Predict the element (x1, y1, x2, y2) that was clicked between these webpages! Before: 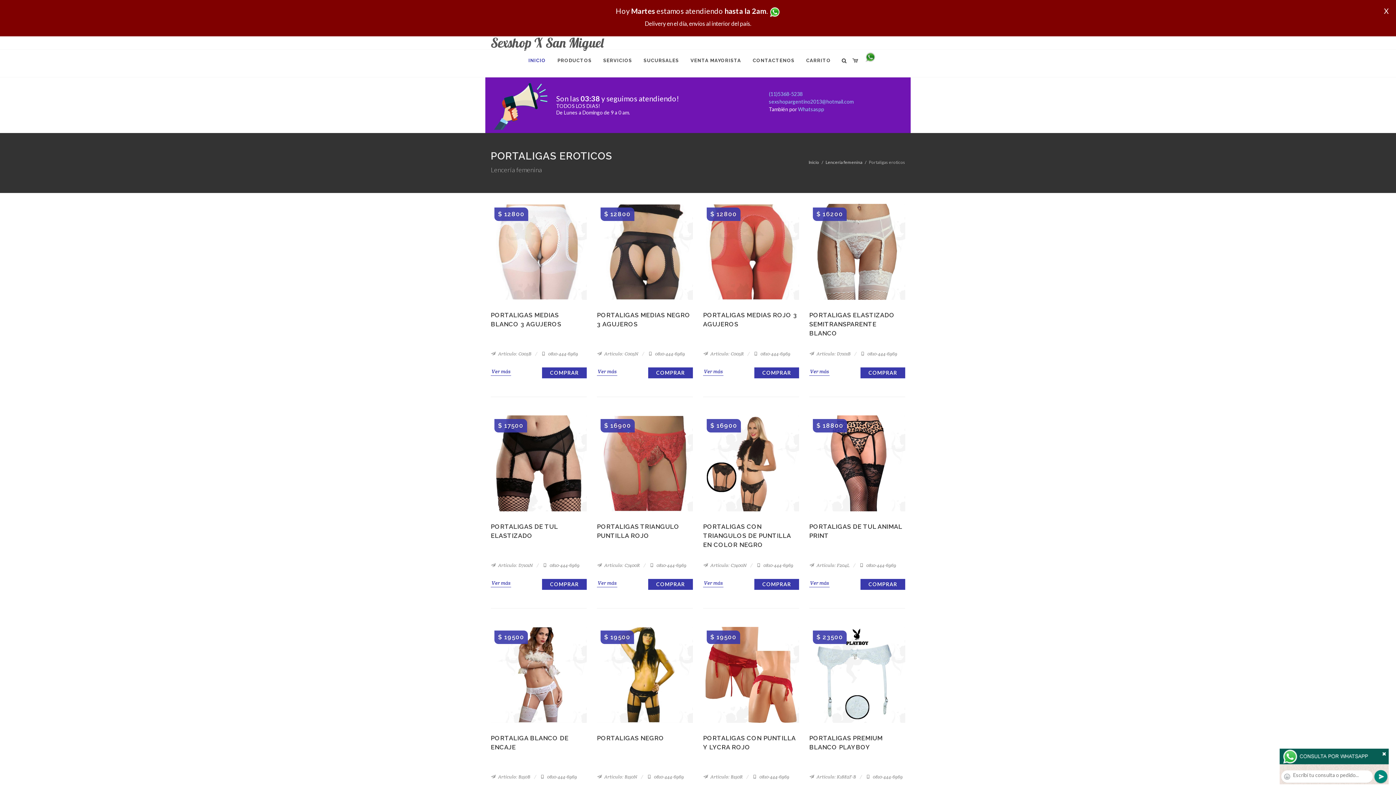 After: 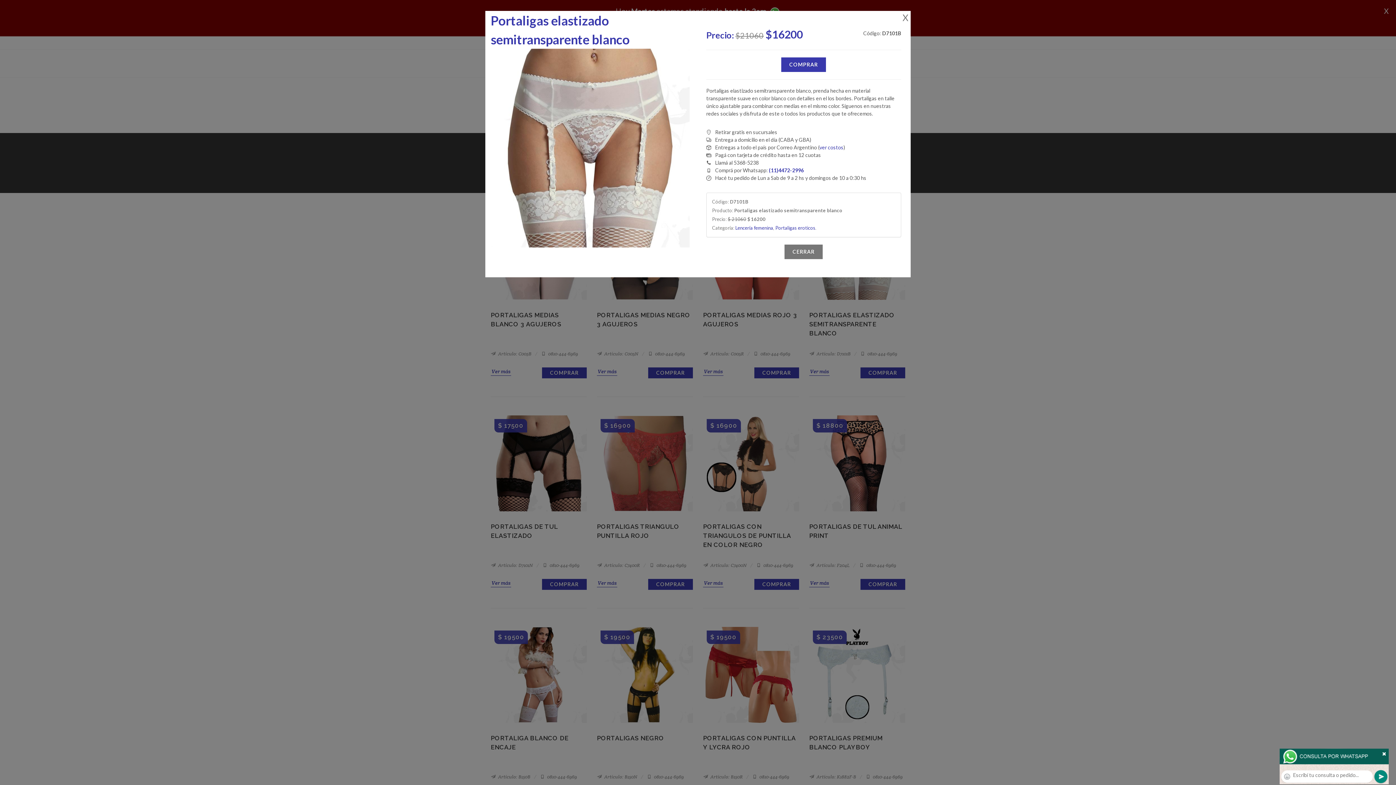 Action: bbox: (809, 311, 894, 336) label: PORTALIGAS ELASTIZADO SEMITRANSPARENTE BLANCO